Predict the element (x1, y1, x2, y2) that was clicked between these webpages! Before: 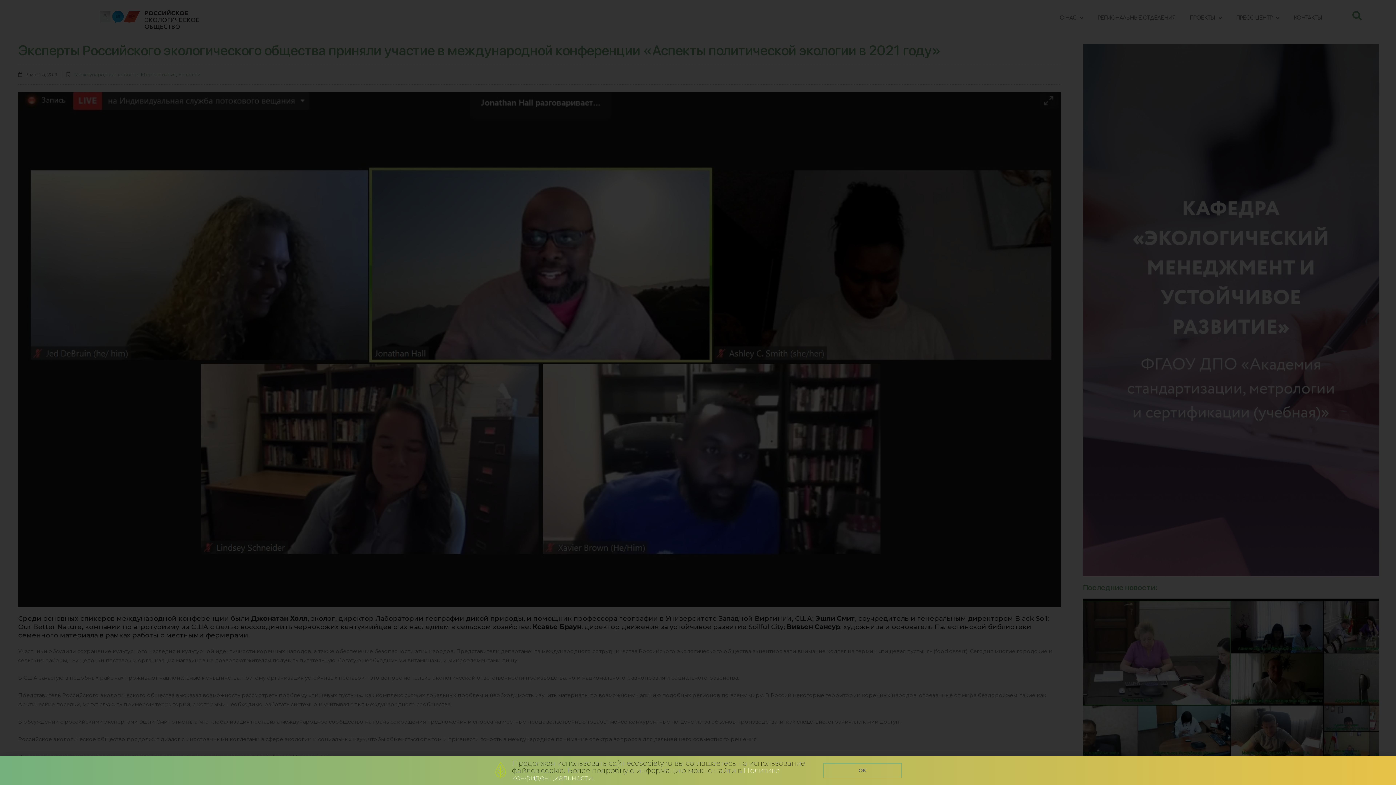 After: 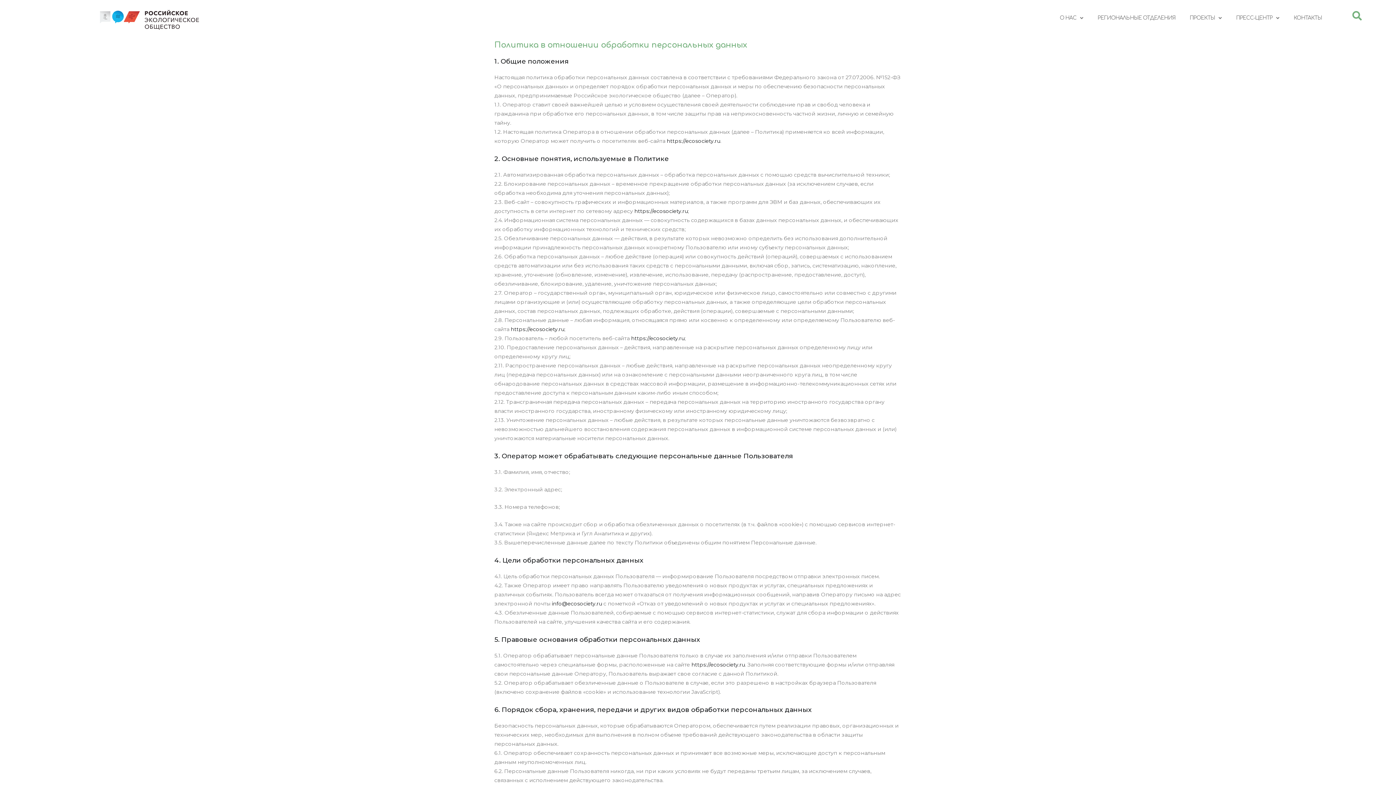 Action: bbox: (512, 759, 805, 775) label: Продолжая использовать сайт ecosociety.ru вы соглашаетесь на использование файлов cookie. Более подробную информацию можно найти в 